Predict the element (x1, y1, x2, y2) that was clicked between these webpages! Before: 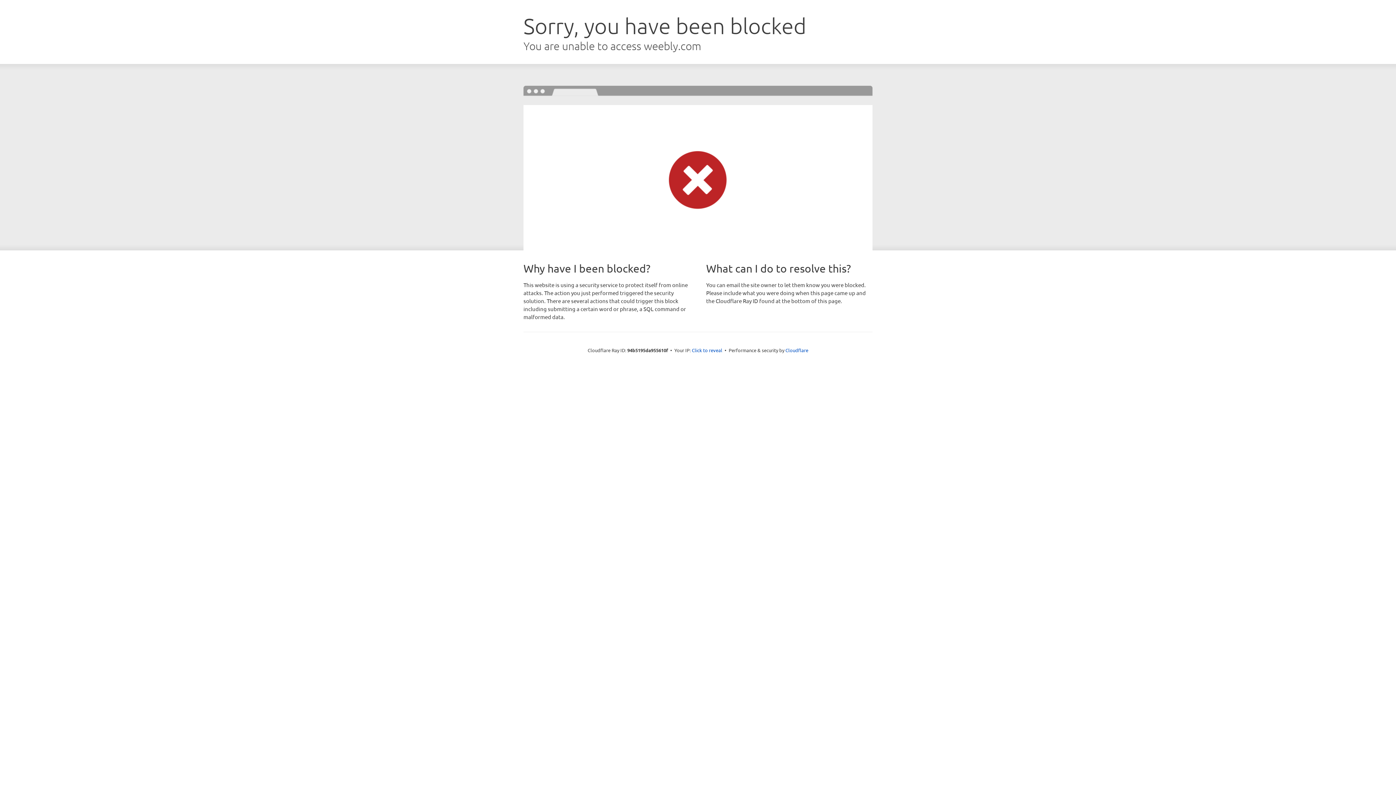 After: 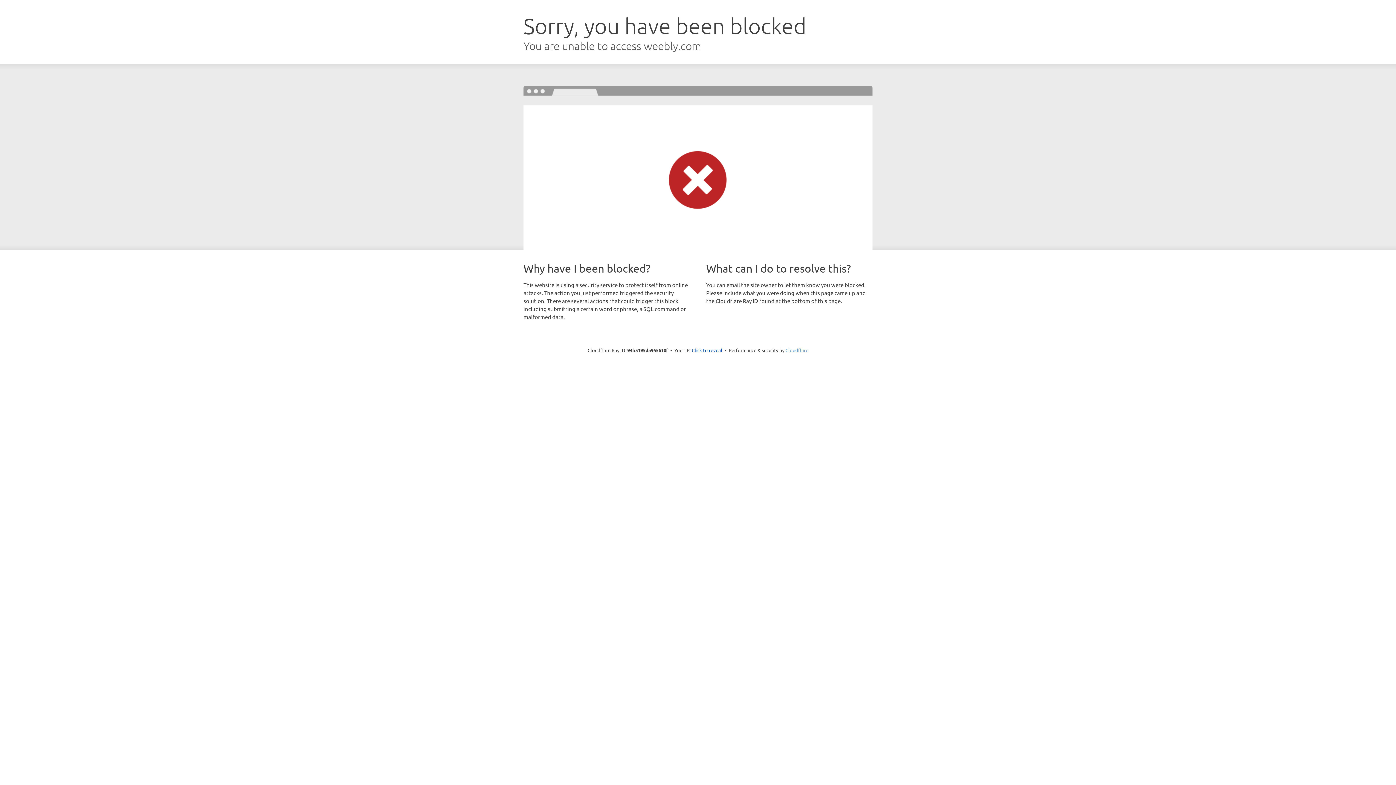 Action: bbox: (785, 347, 808, 353) label: Cloudflare